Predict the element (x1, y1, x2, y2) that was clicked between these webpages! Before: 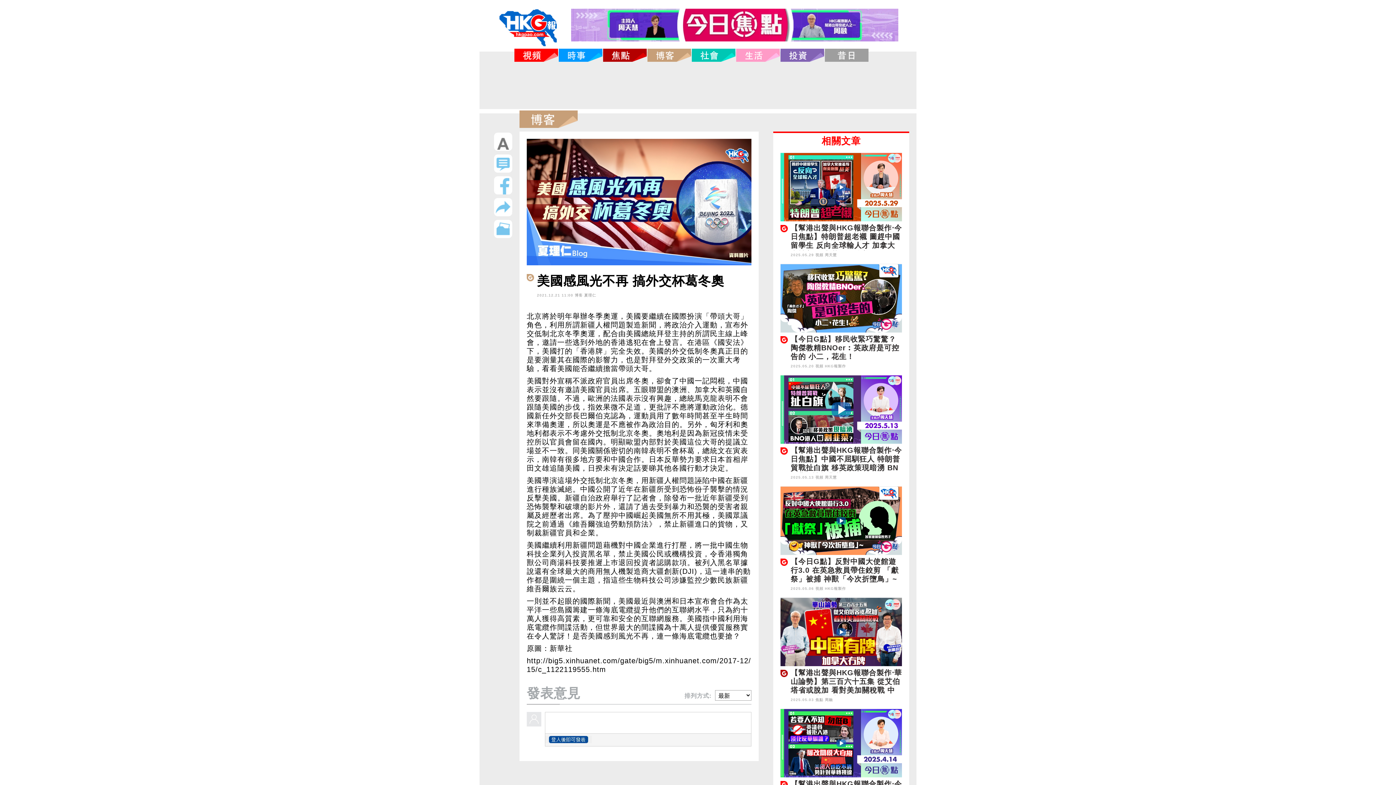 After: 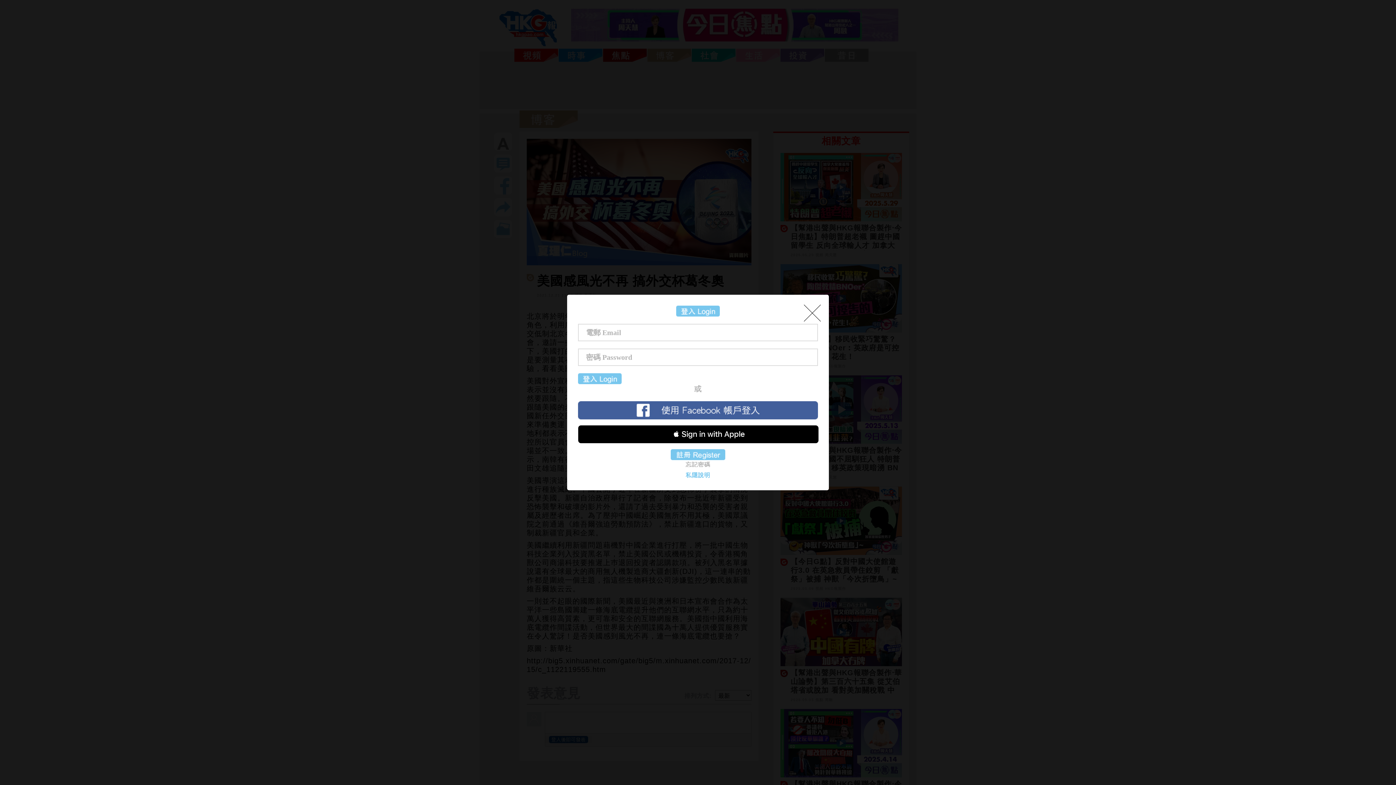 Action: bbox: (494, 225, 512, 231)